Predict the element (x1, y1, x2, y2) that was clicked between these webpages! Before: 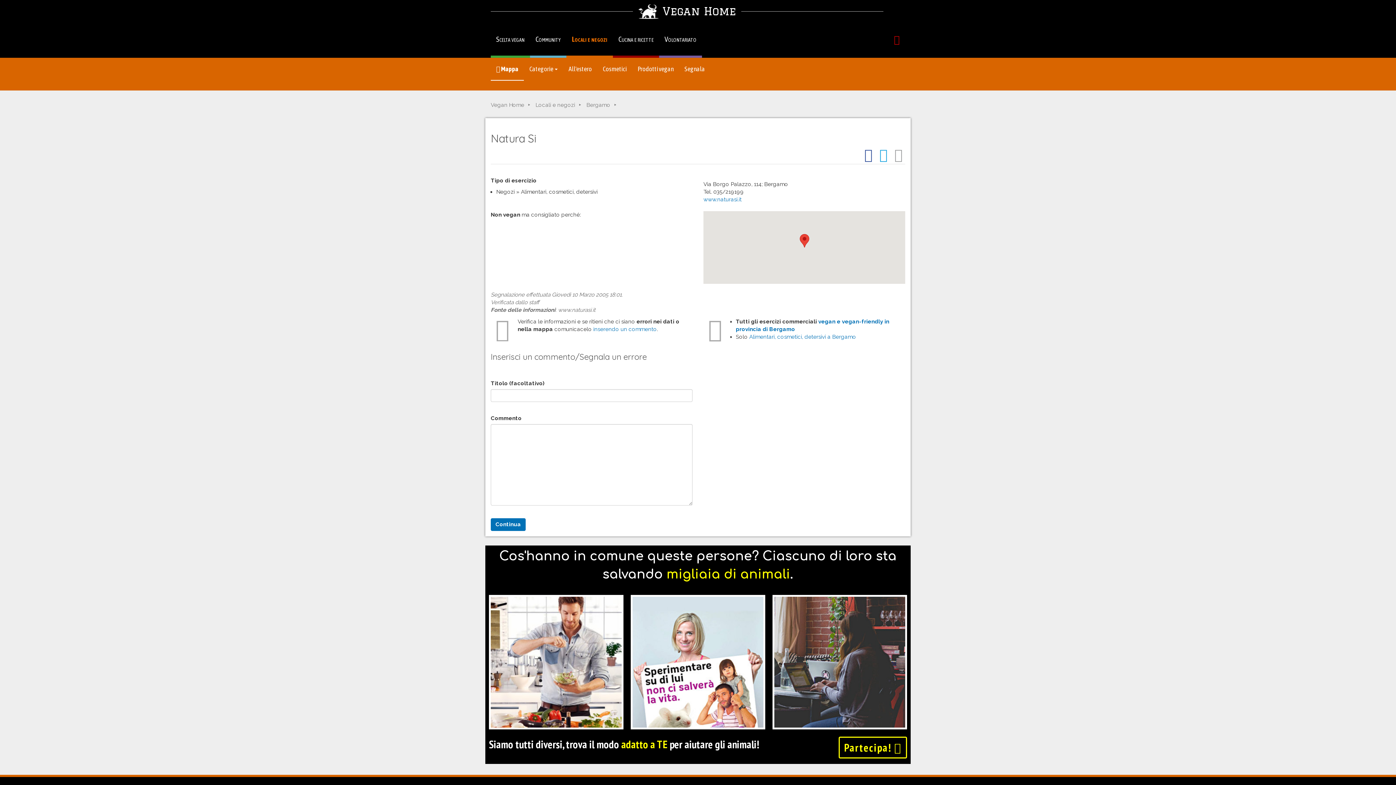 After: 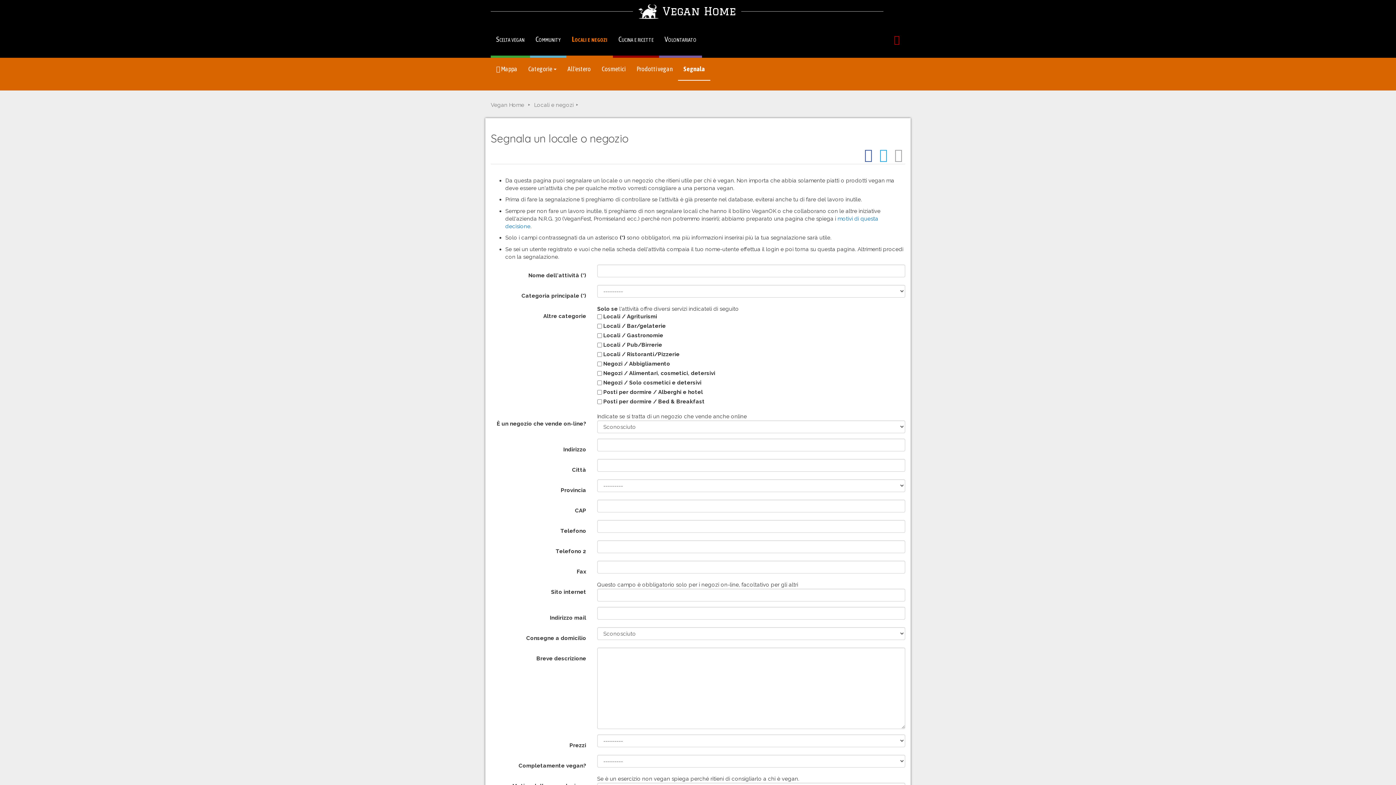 Action: bbox: (679, 57, 710, 79) label: Segnala